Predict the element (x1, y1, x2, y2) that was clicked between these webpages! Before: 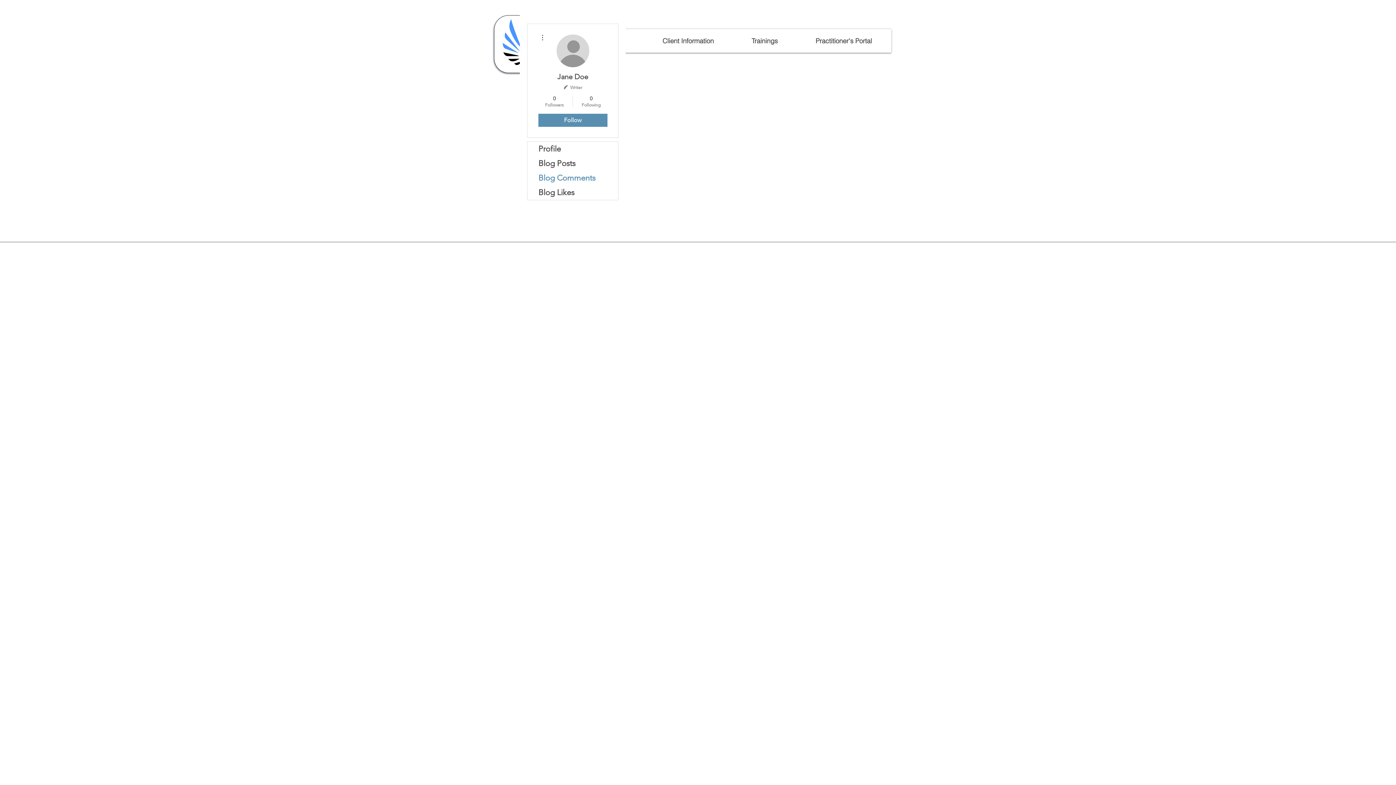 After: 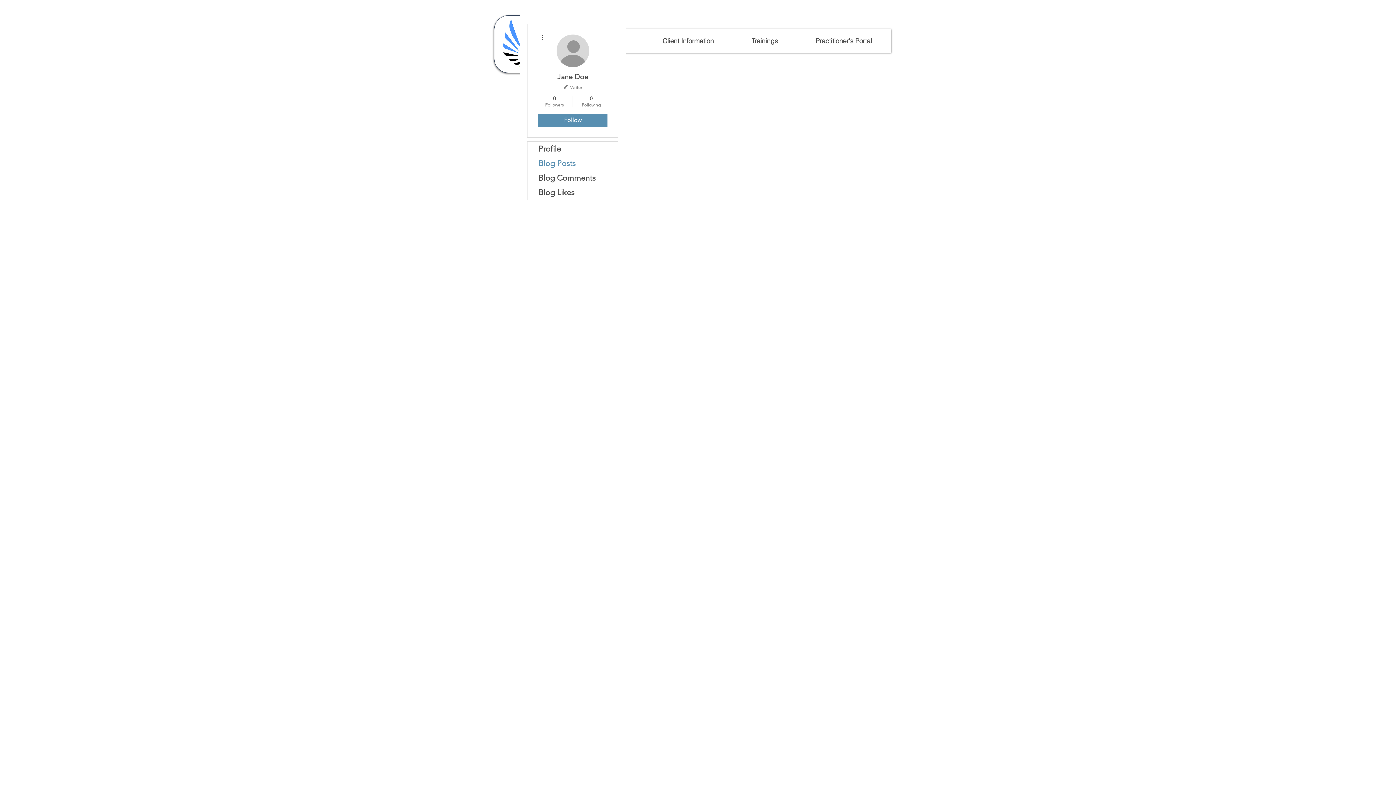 Action: label: Blog Posts bbox: (527, 156, 618, 170)